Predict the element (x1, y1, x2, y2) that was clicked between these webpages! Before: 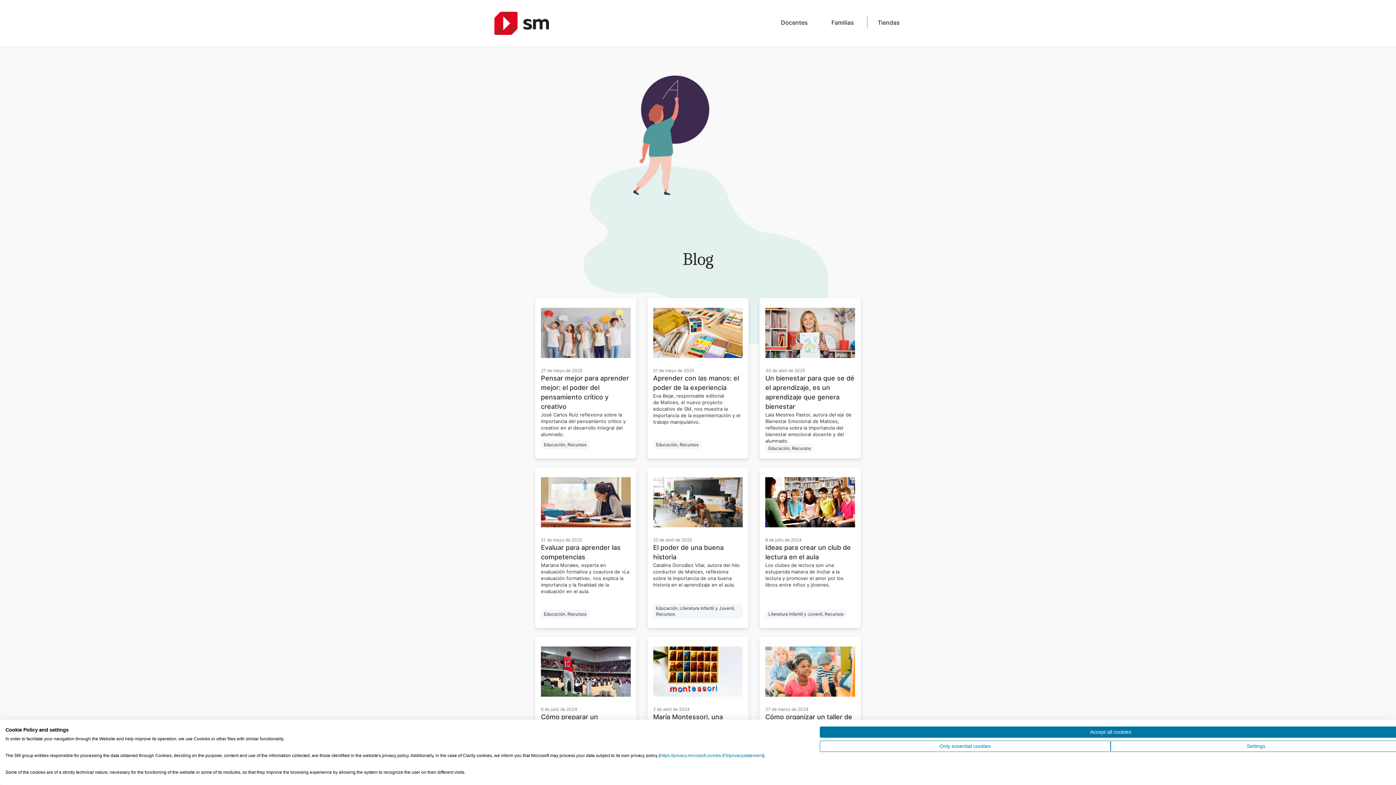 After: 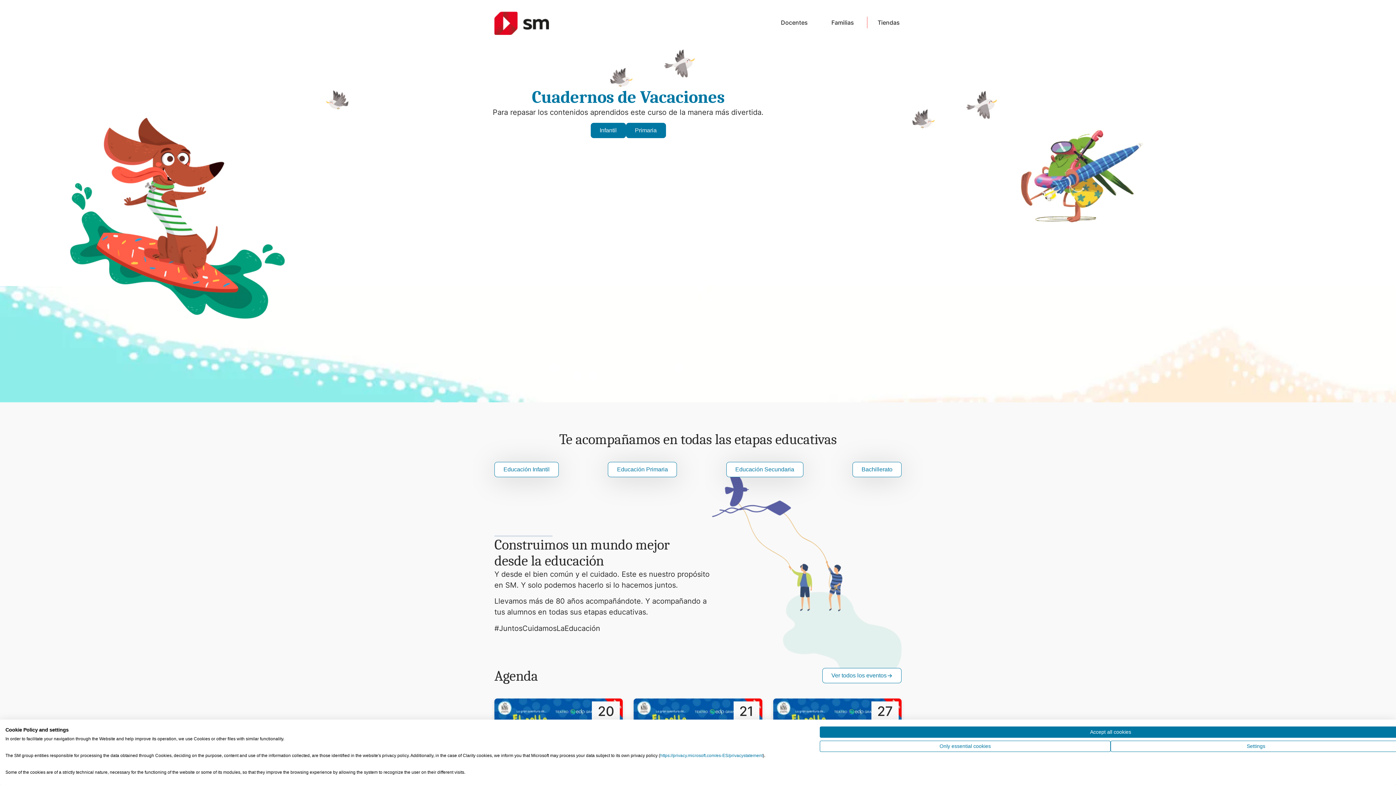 Action: bbox: (494, 11, 549, 34)